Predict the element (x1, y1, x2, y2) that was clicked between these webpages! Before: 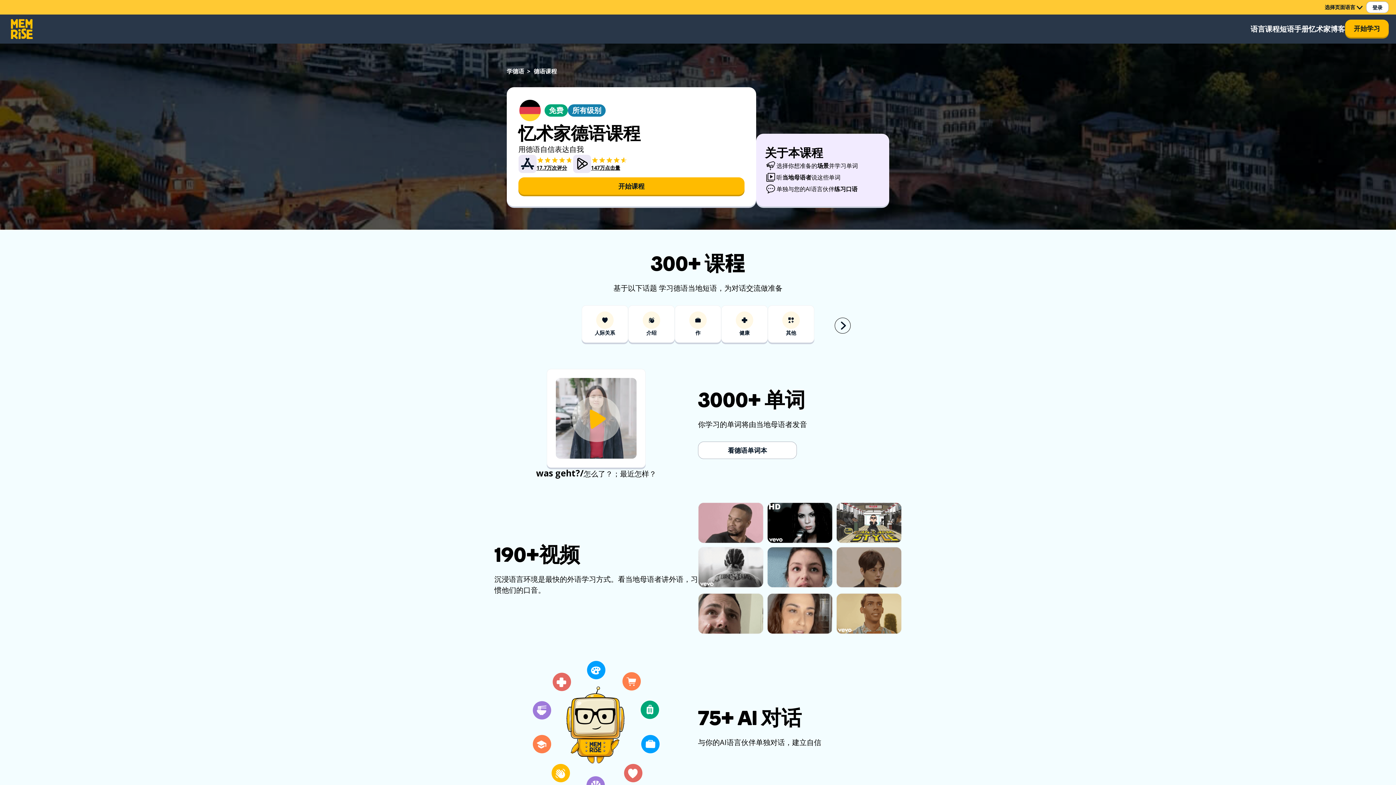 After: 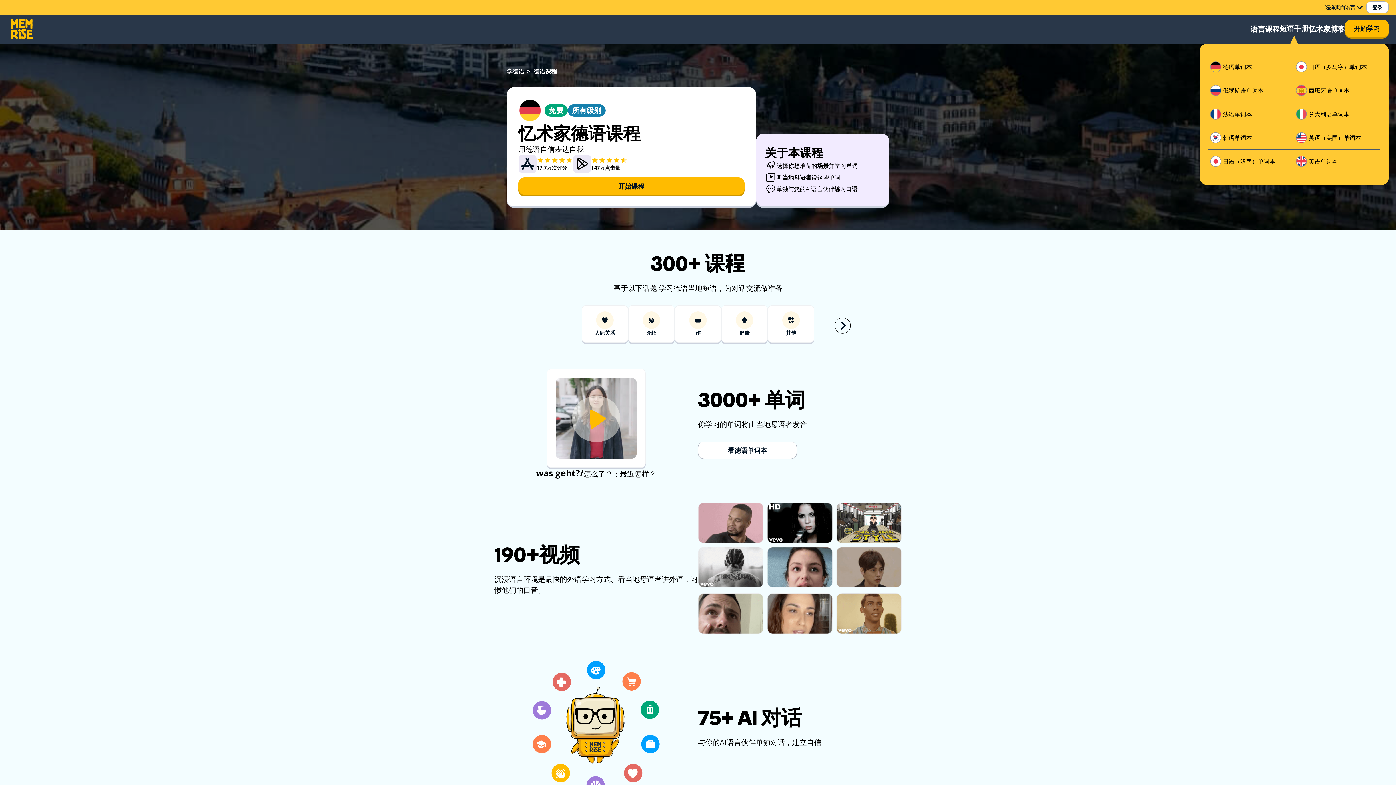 Action: label: 短语手册 bbox: (1280, 23, 1309, 34)